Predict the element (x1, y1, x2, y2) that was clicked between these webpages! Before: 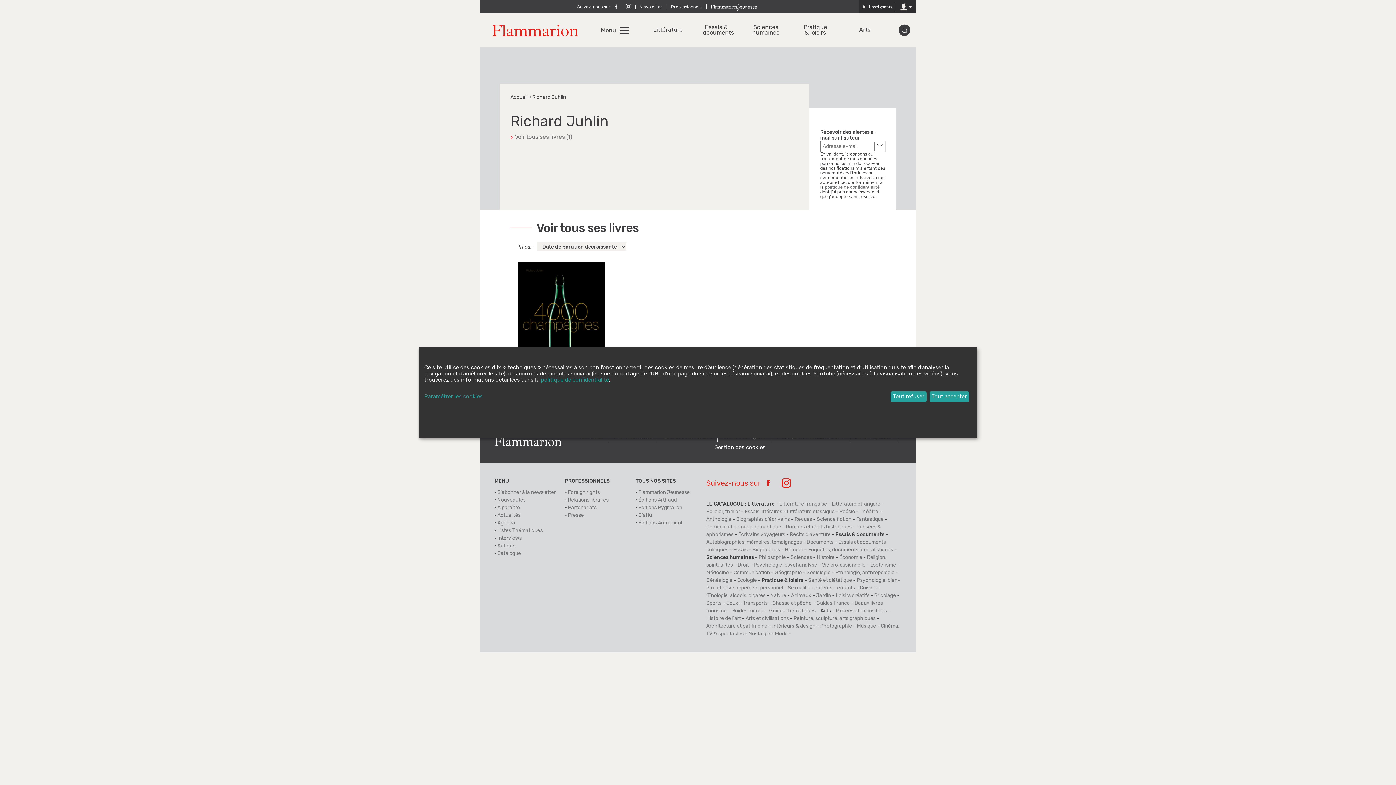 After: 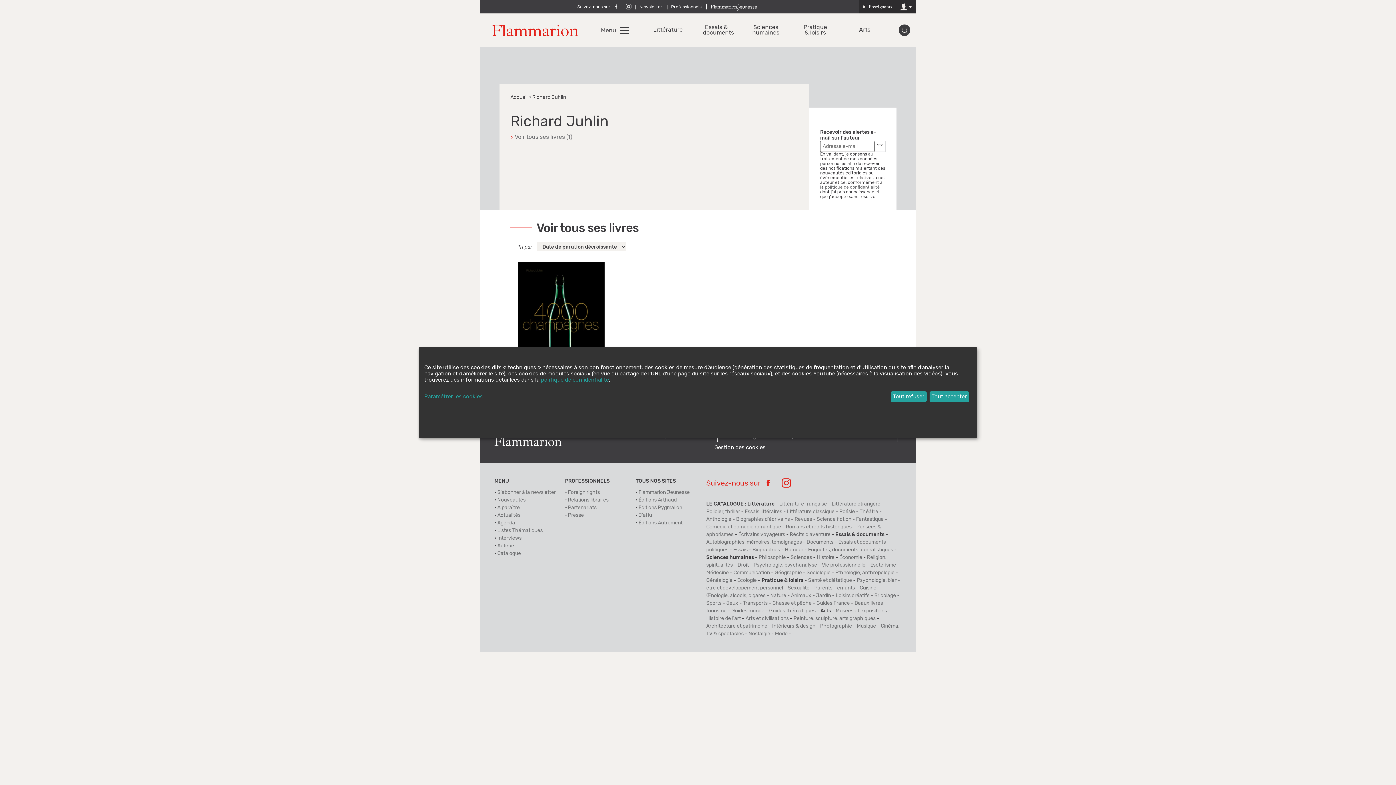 Action: label: politique de confidentialité bbox: (541, 377, 609, 382)